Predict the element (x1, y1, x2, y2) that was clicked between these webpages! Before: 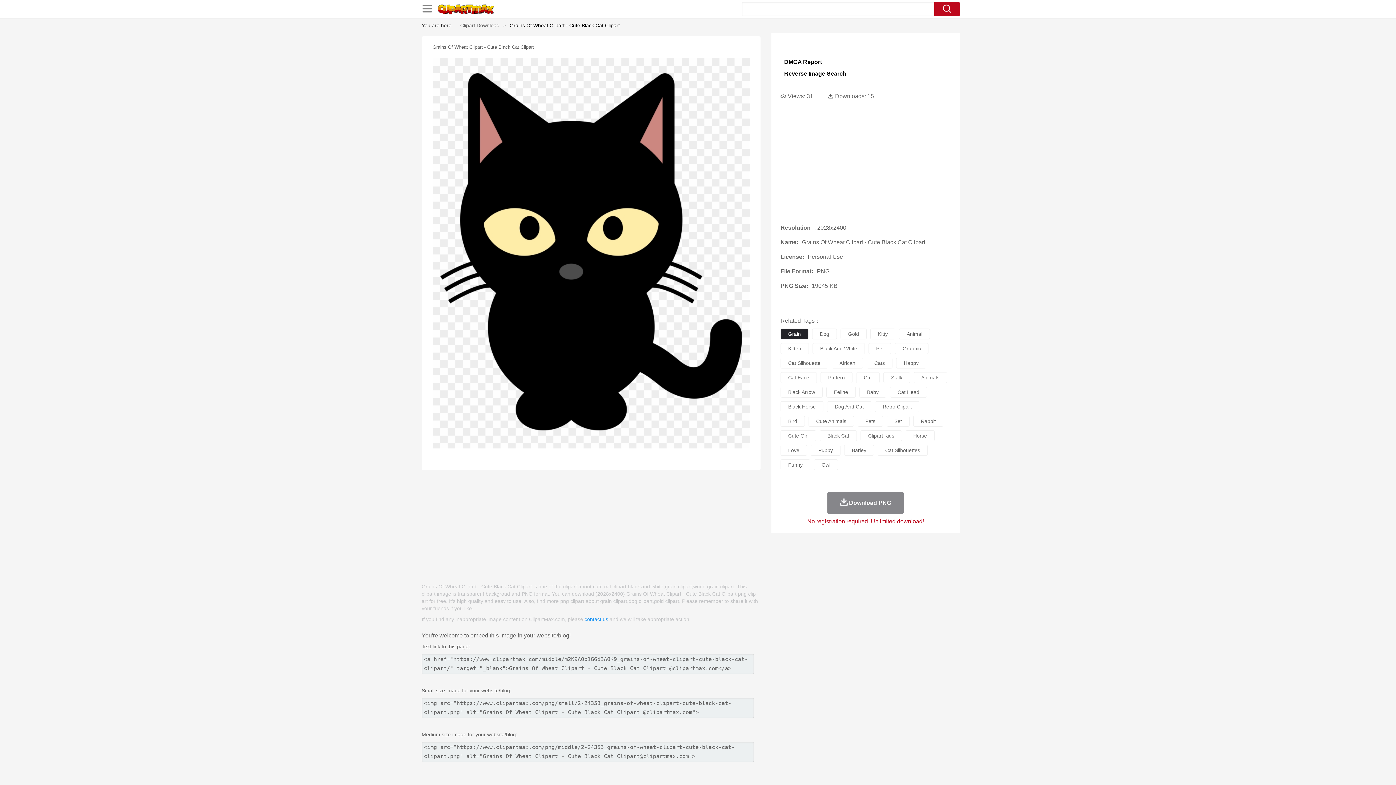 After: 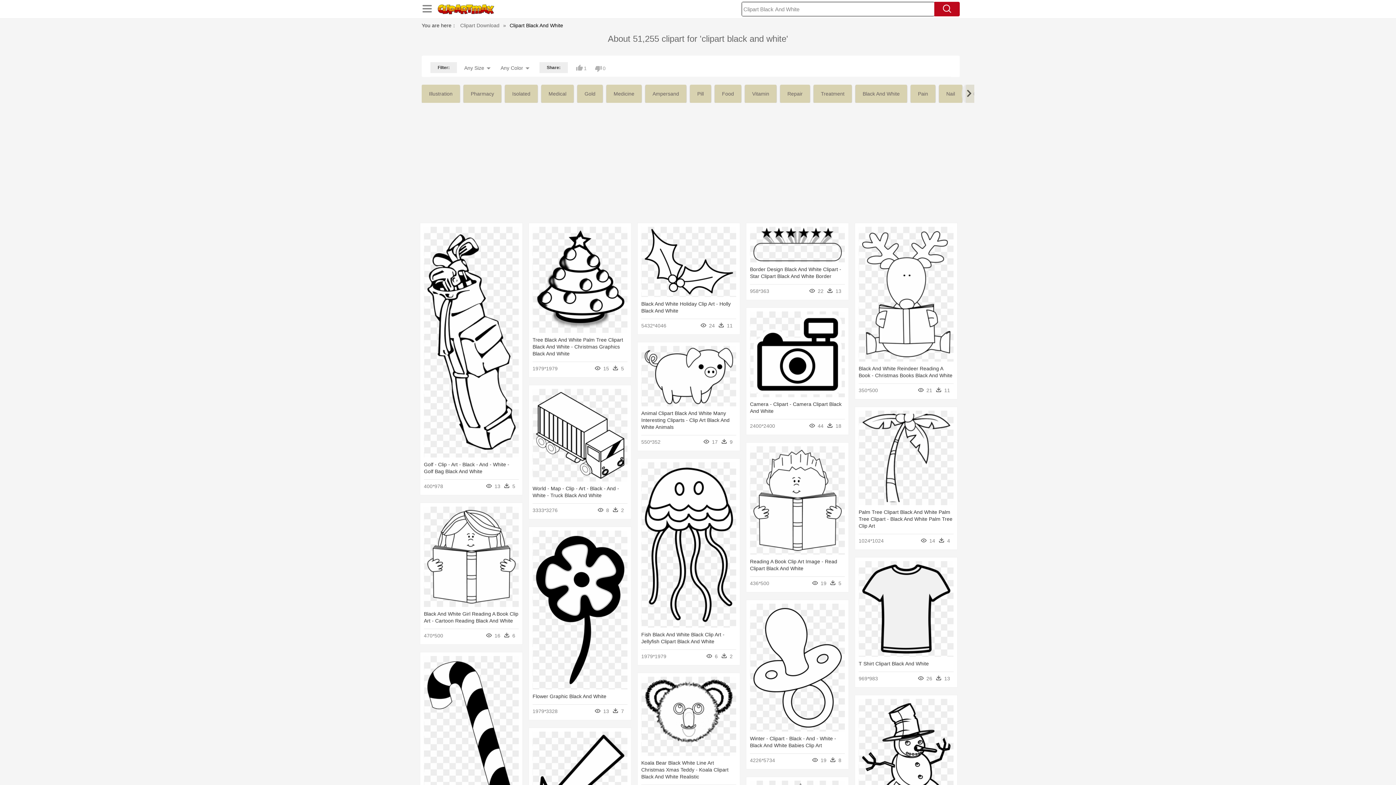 Action: label: Black And White bbox: (812, 343, 865, 354)